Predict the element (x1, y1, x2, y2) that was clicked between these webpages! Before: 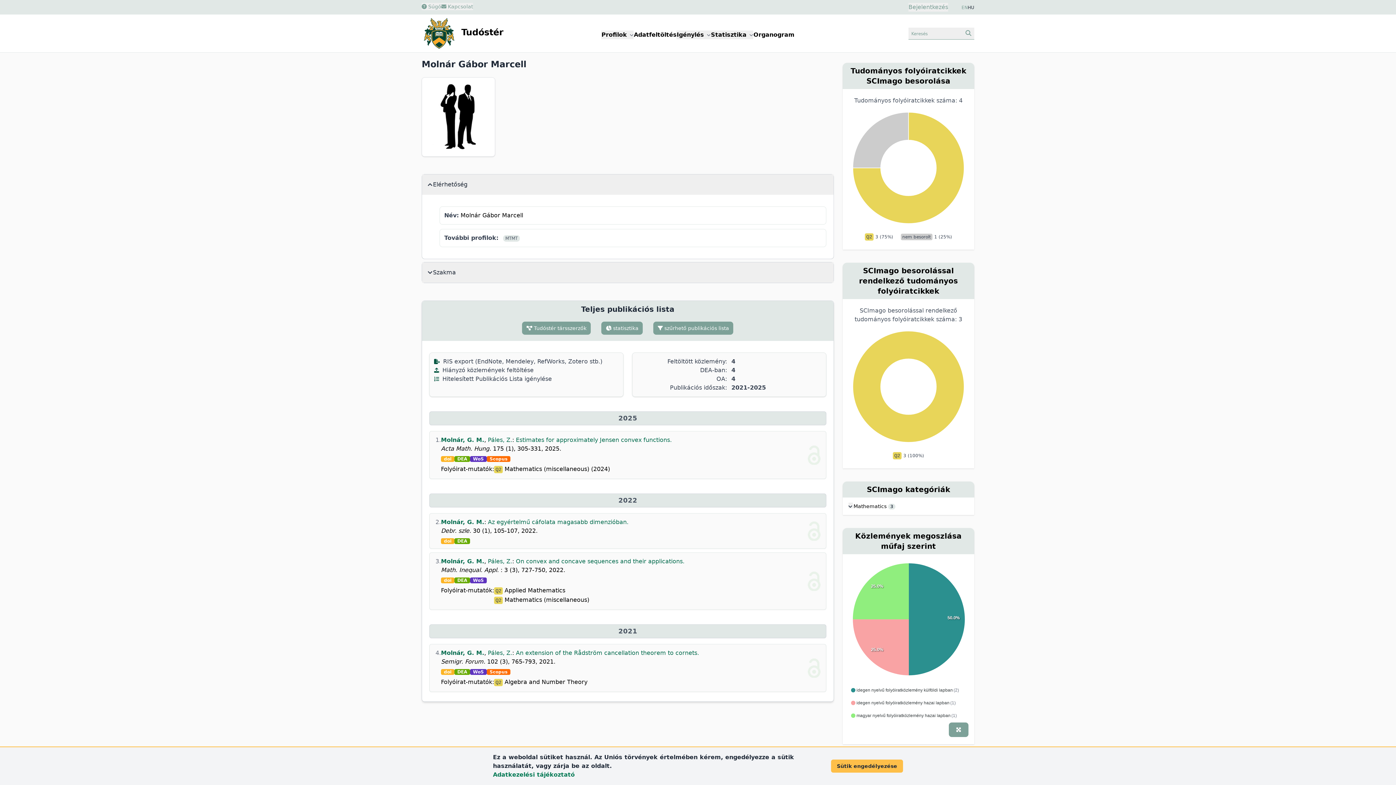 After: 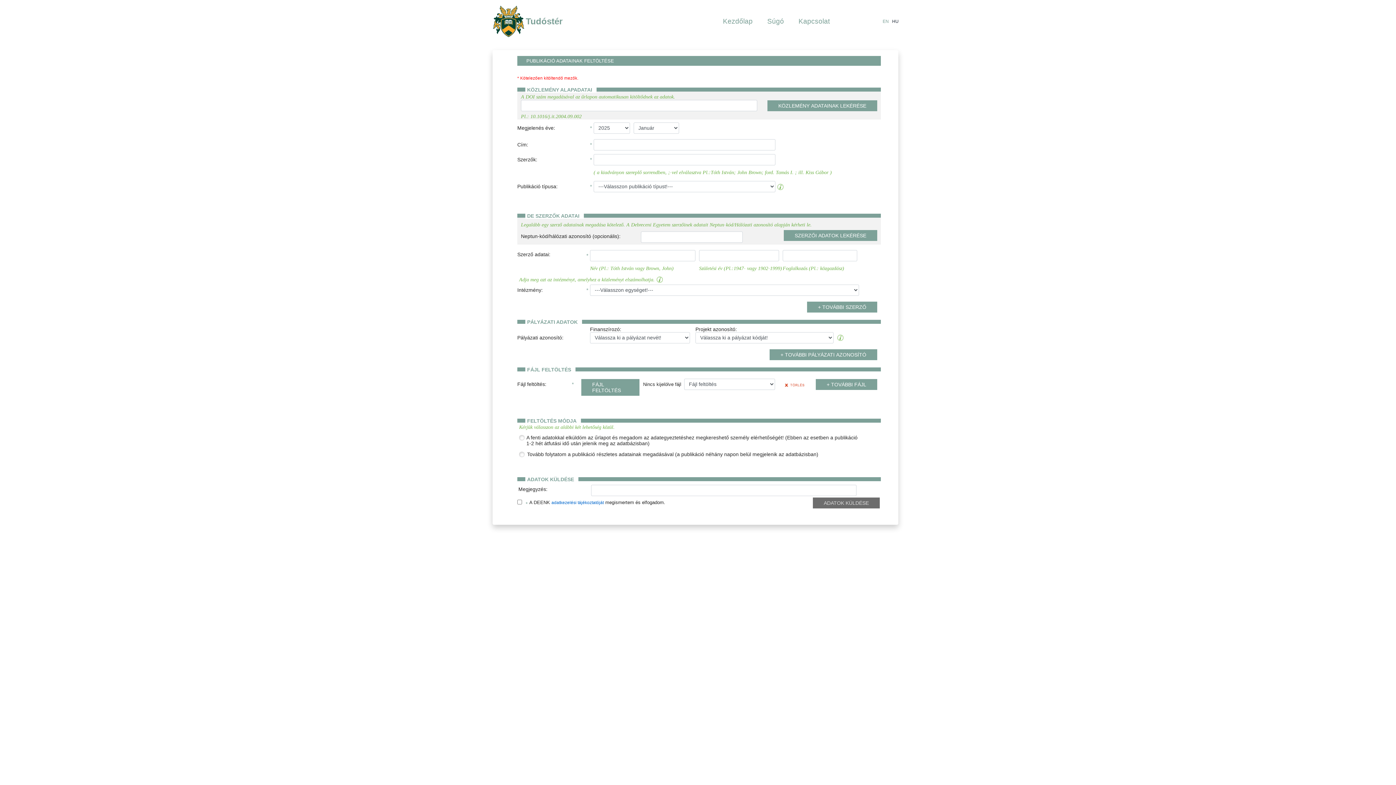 Action: label:  Hiányzó közlemények feltöltése bbox: (434, 366, 533, 373)